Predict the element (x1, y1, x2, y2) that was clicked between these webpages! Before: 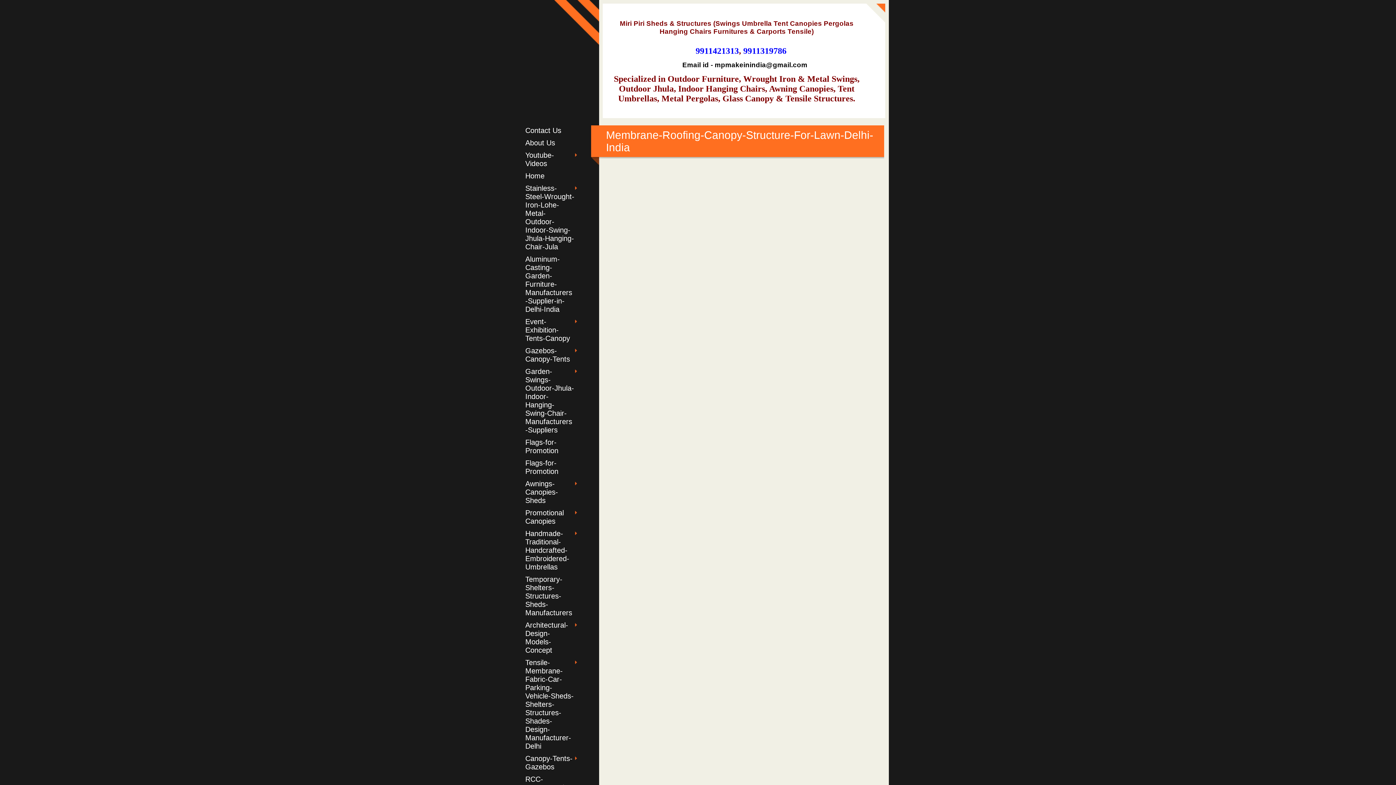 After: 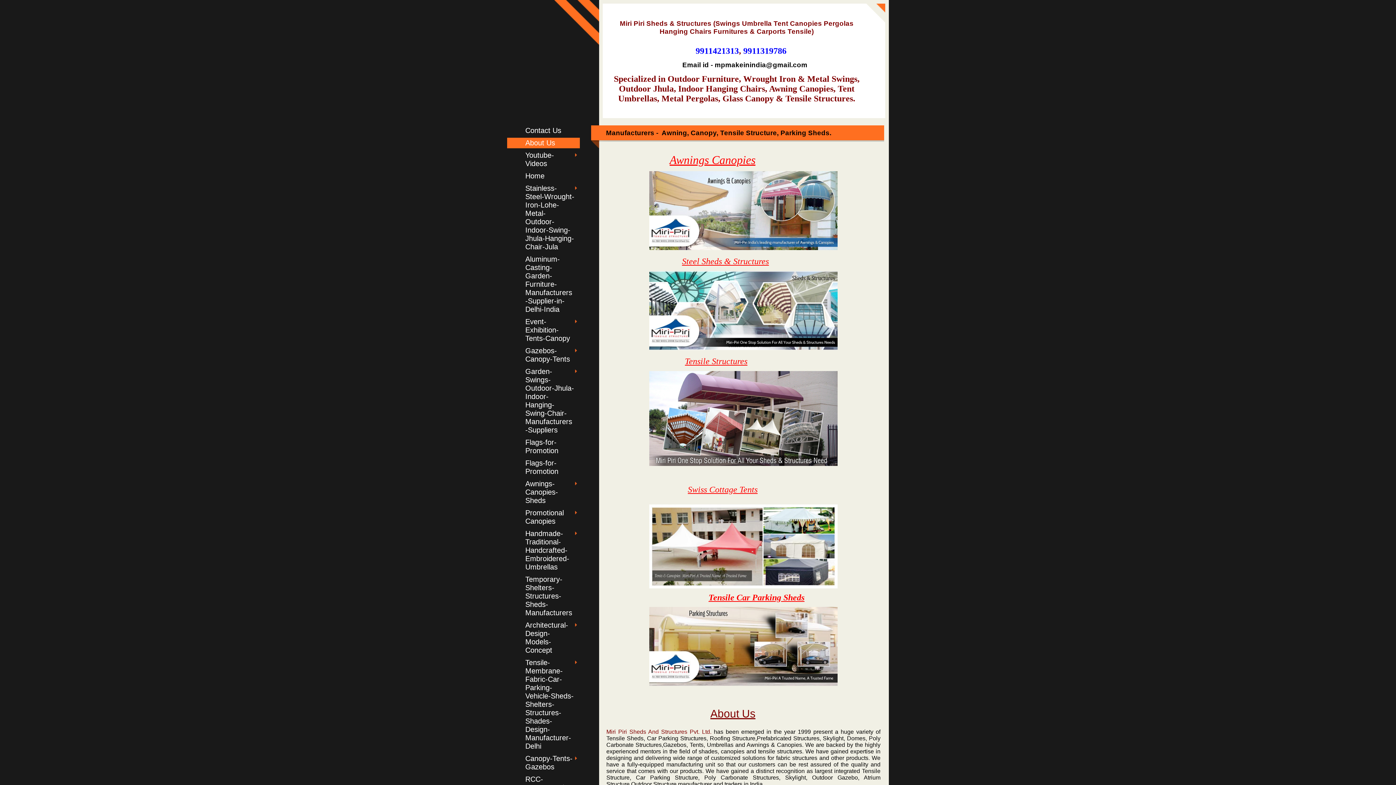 Action: bbox: (507, 137, 580, 148) label: About Us